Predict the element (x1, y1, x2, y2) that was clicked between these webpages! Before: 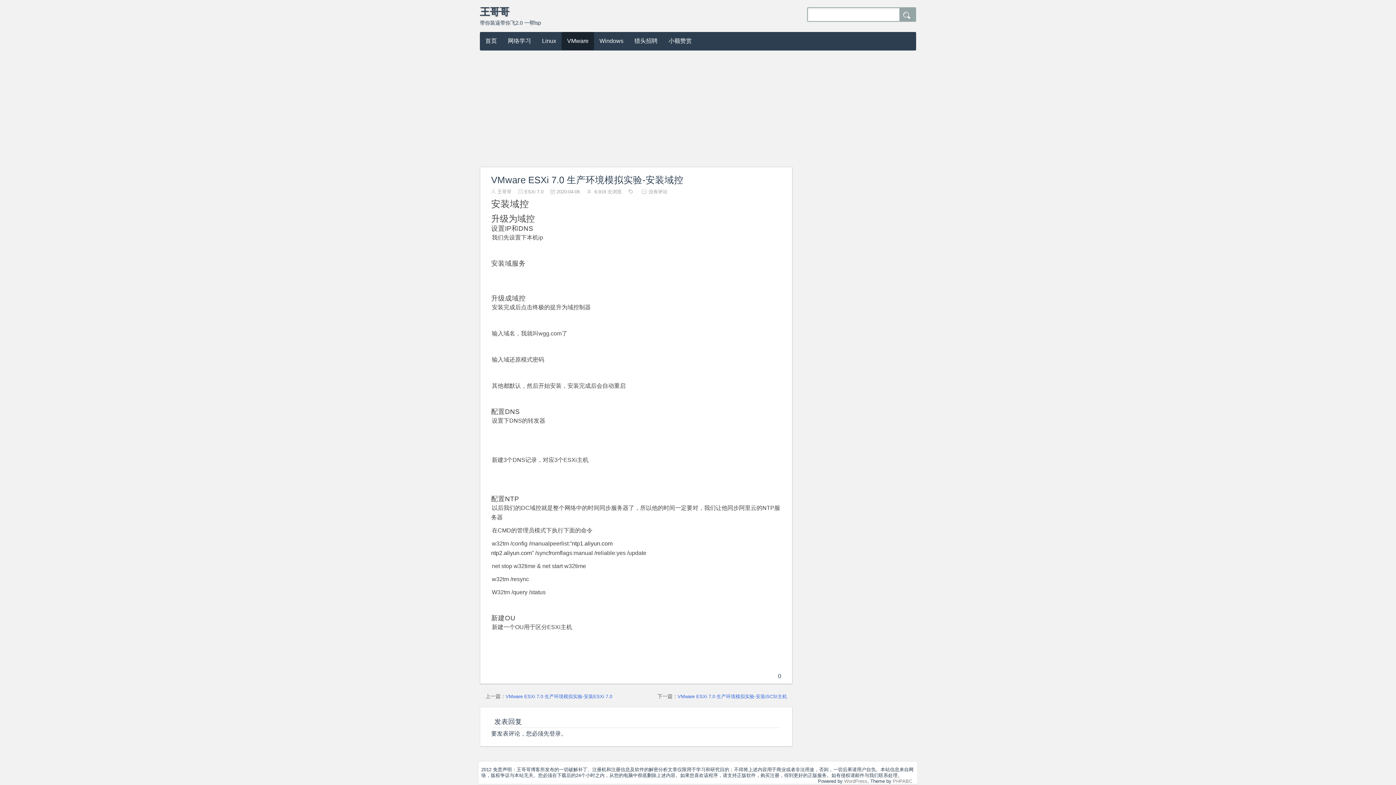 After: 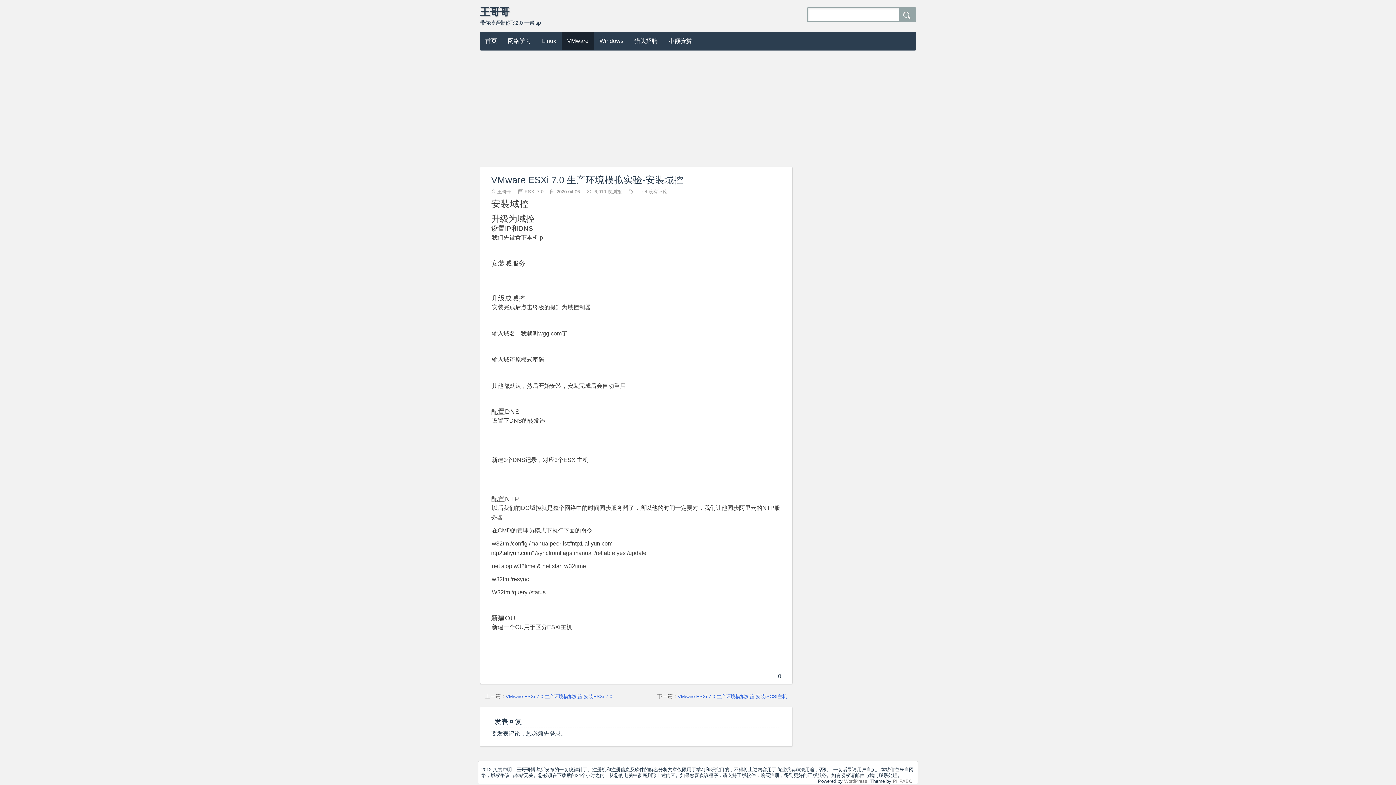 Action: bbox: (893, 778, 912, 784) label: PHPABC